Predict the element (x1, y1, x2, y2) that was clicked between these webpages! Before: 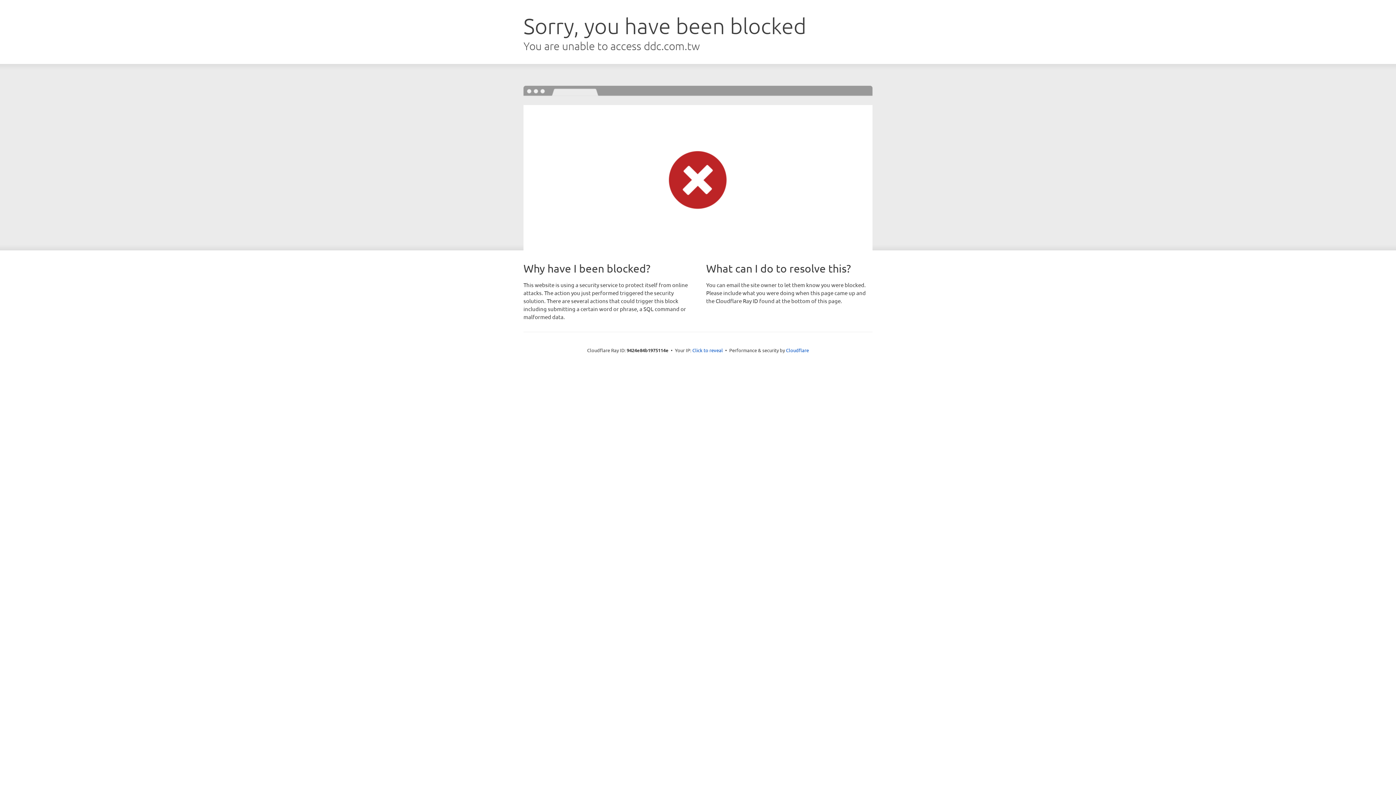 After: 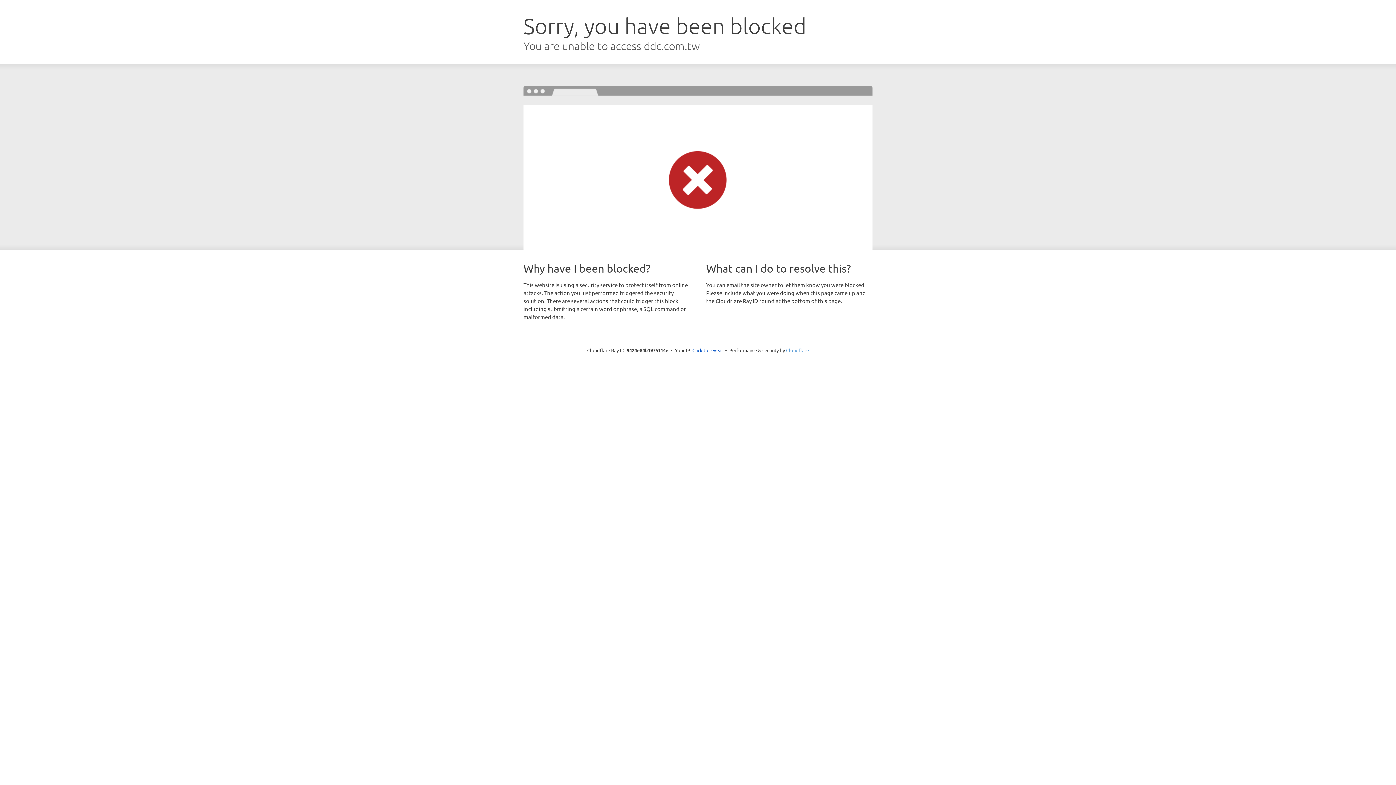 Action: label: Cloudflare bbox: (786, 347, 809, 353)